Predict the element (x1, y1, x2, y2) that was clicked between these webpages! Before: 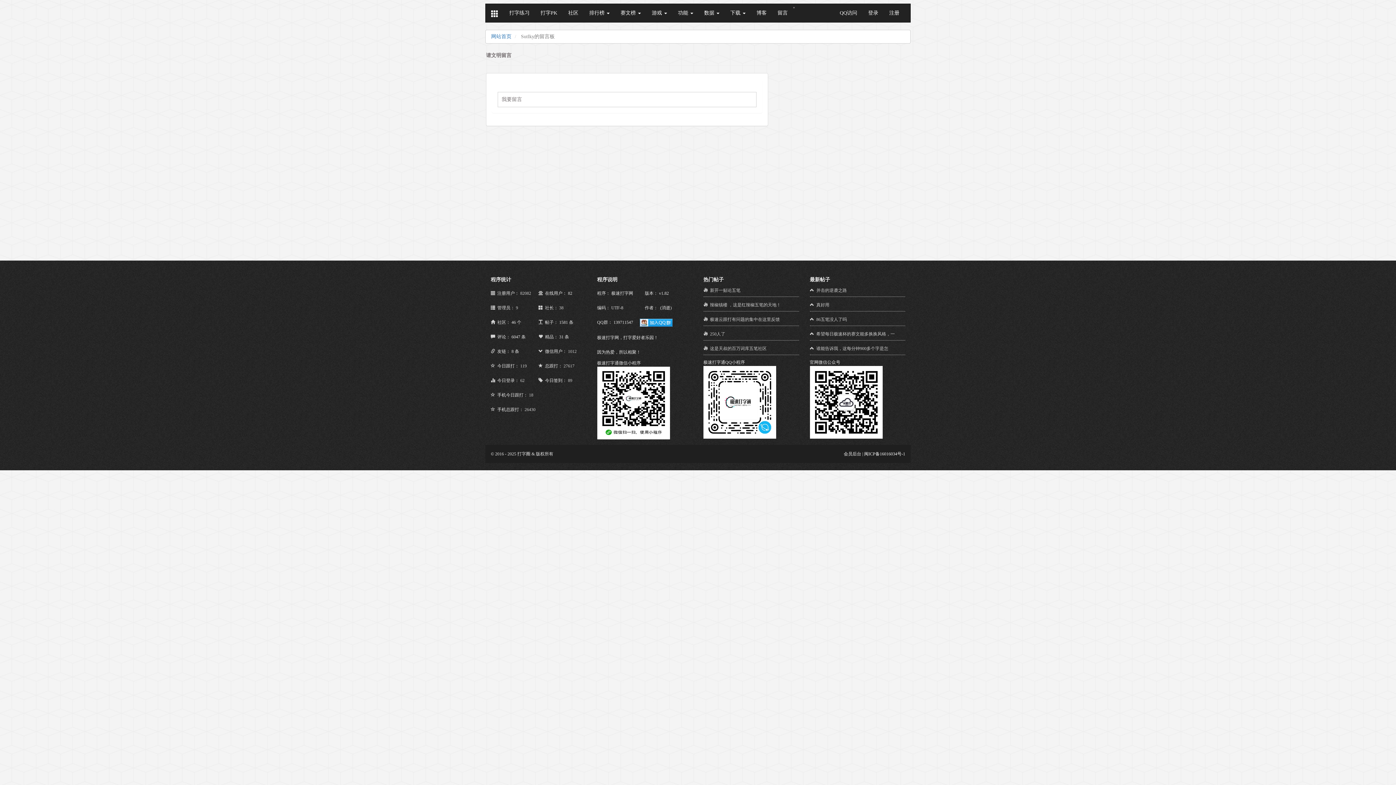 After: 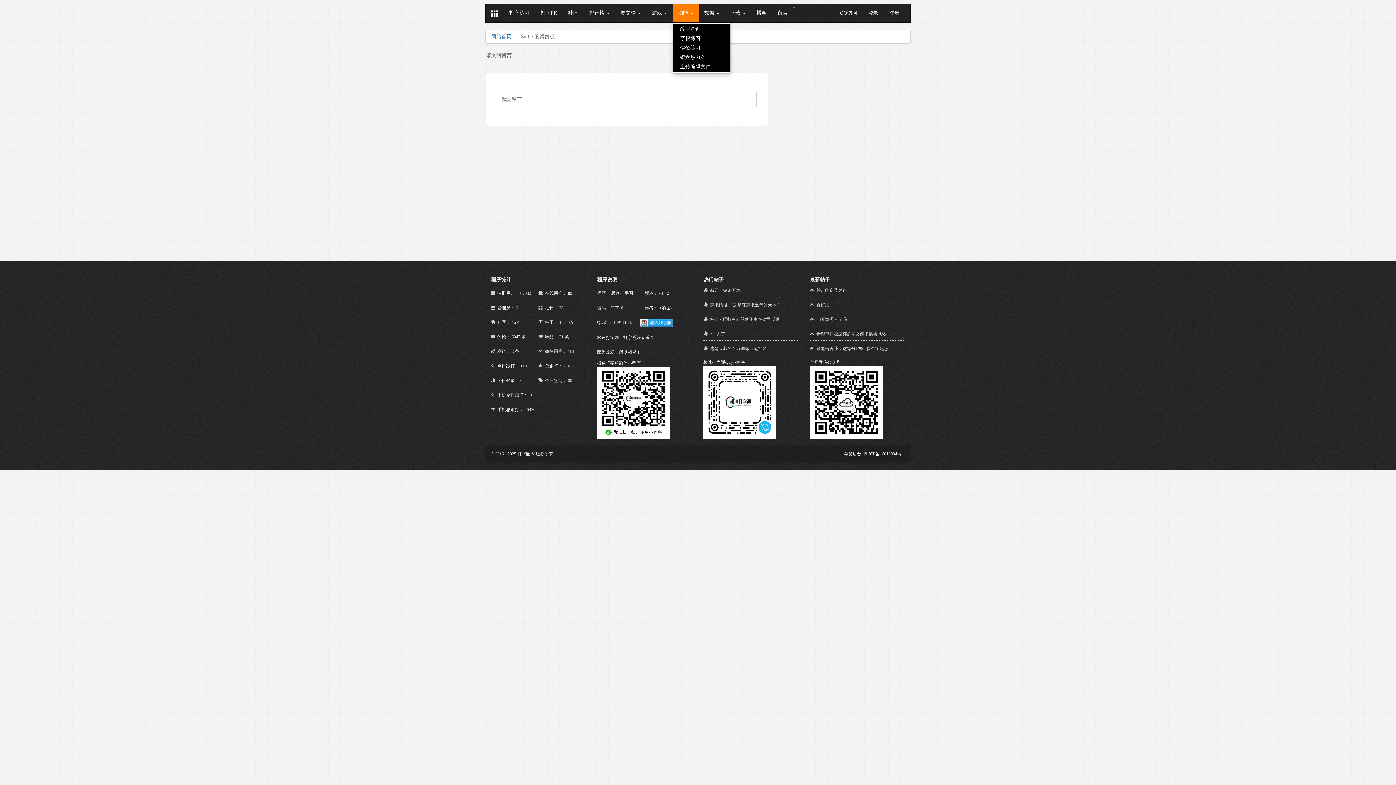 Action: bbox: (672, 4, 698, 22) label: 功能 